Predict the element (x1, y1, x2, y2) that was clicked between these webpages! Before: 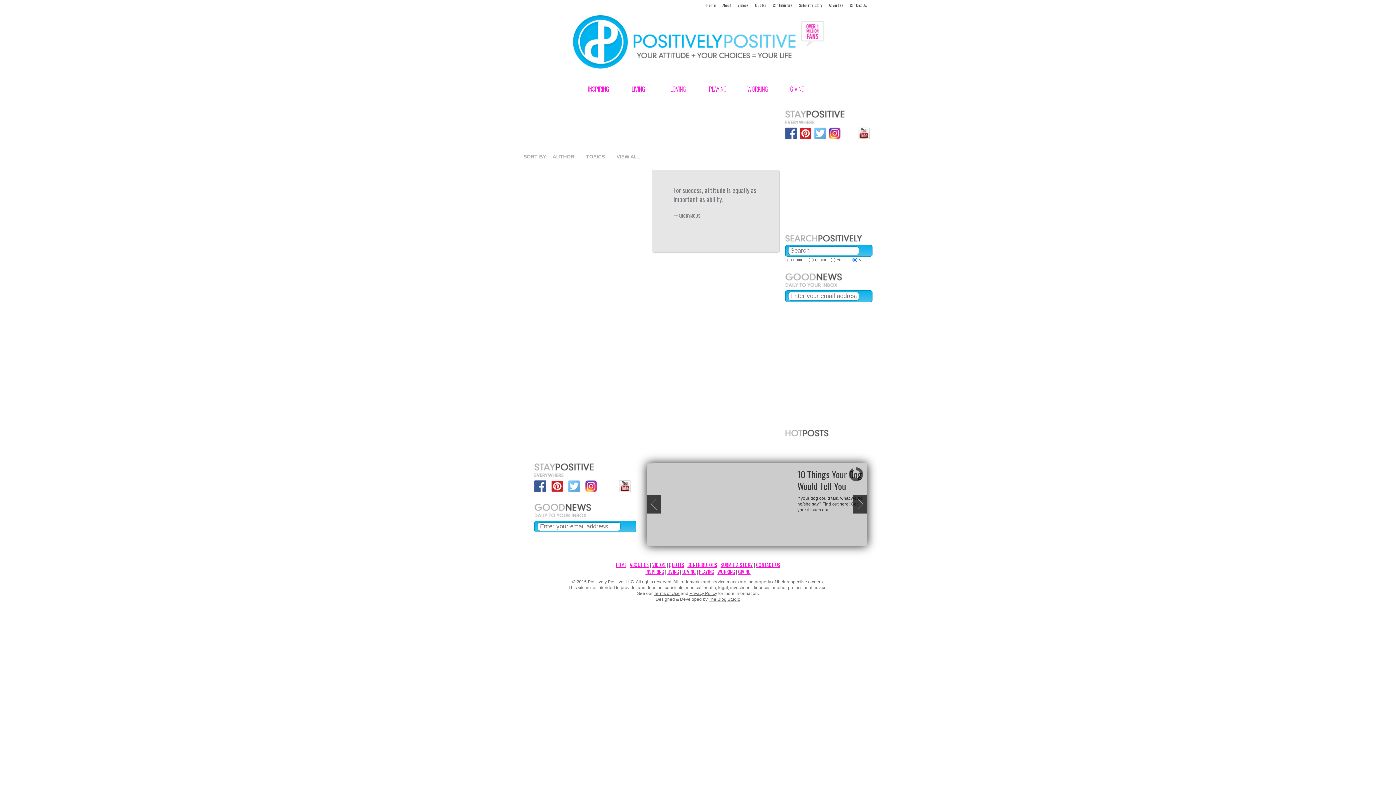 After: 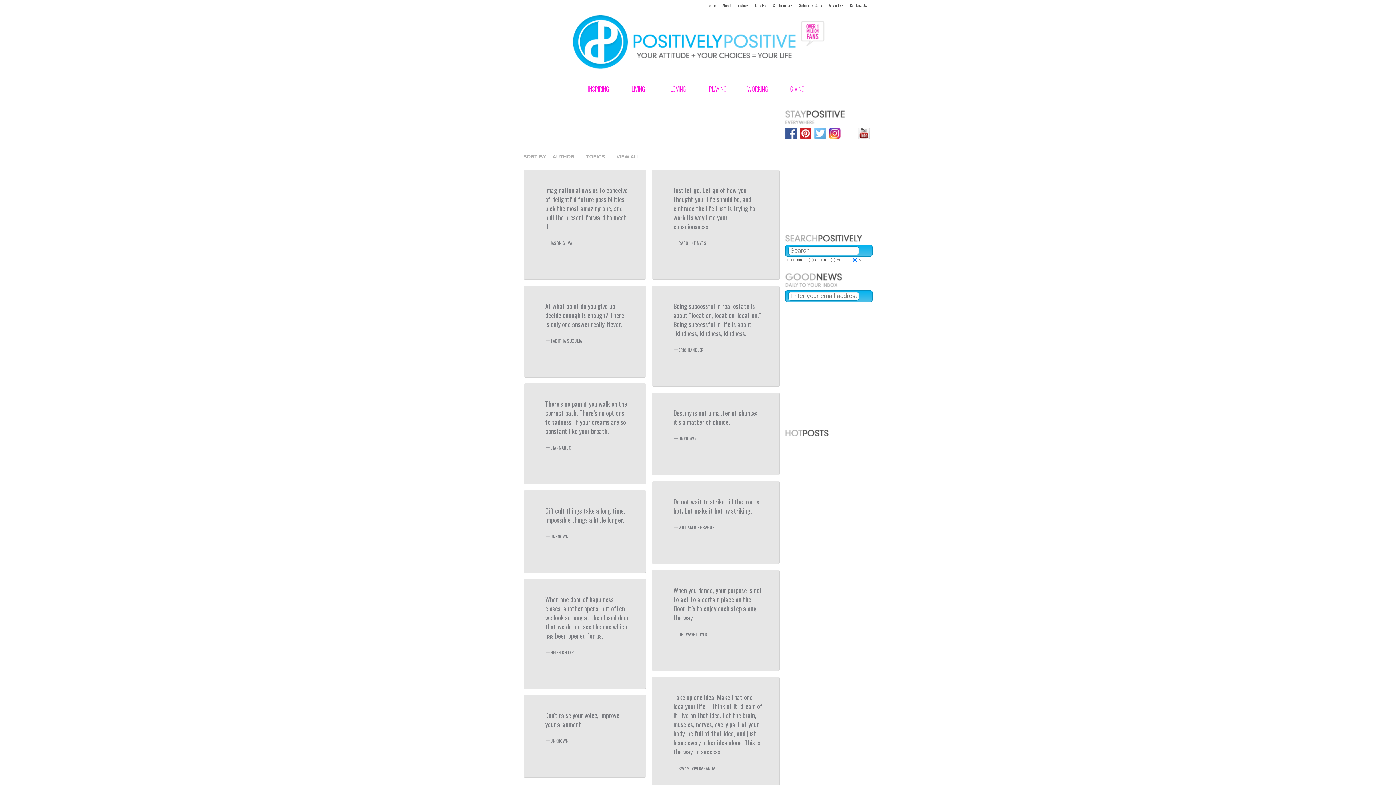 Action: label: QUOTES bbox: (669, 561, 684, 568)